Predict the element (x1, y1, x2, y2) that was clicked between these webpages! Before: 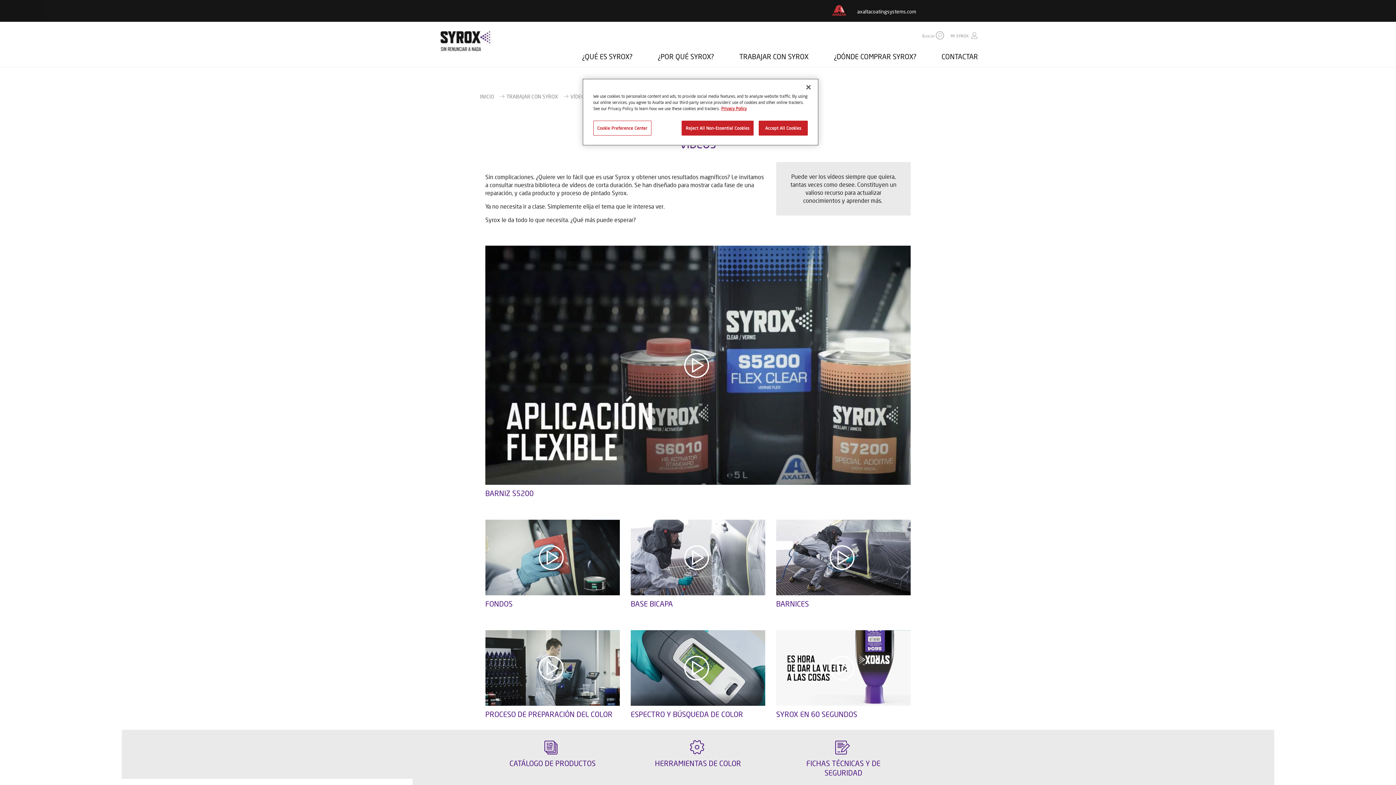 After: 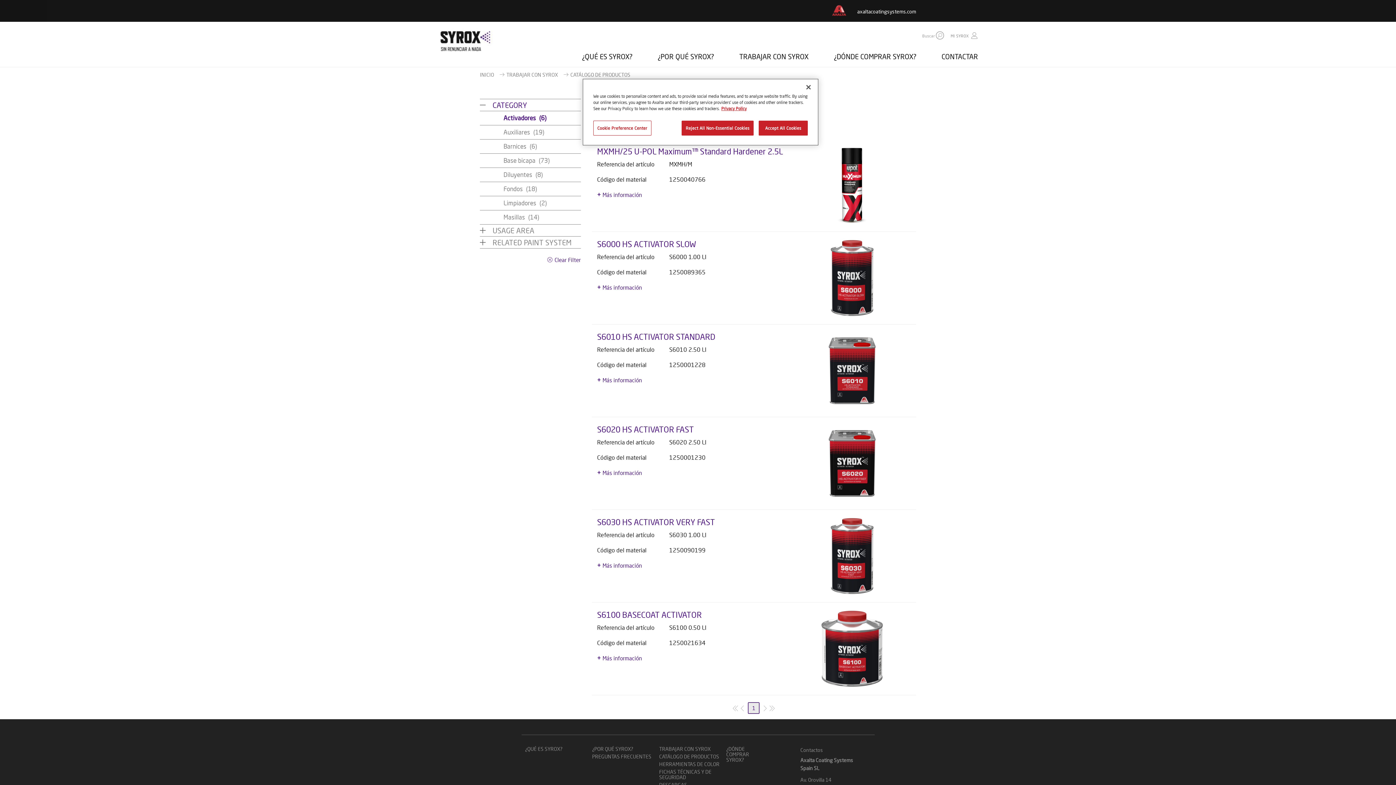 Action: bbox: (496, 740, 609, 768) label: CATÁLOGO DE PRODUCTOS